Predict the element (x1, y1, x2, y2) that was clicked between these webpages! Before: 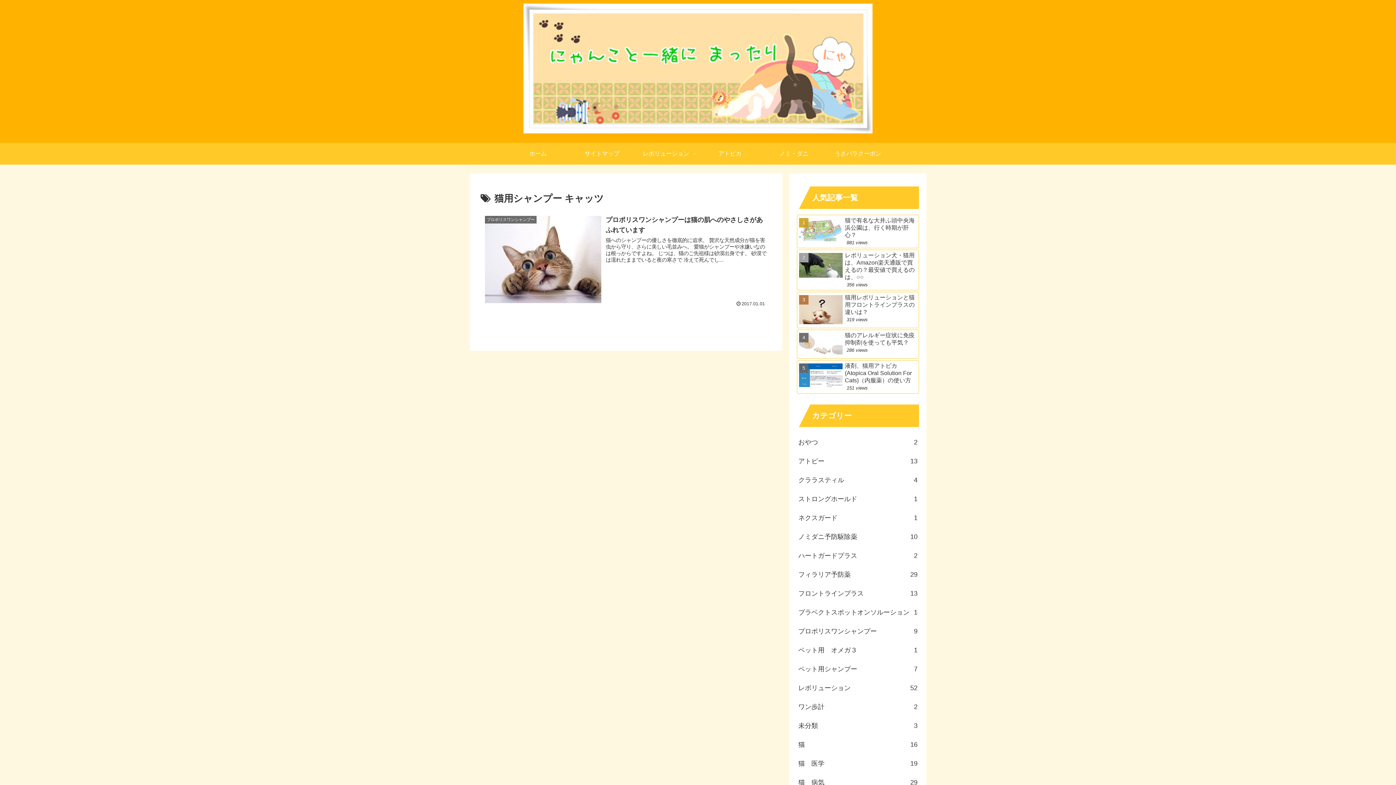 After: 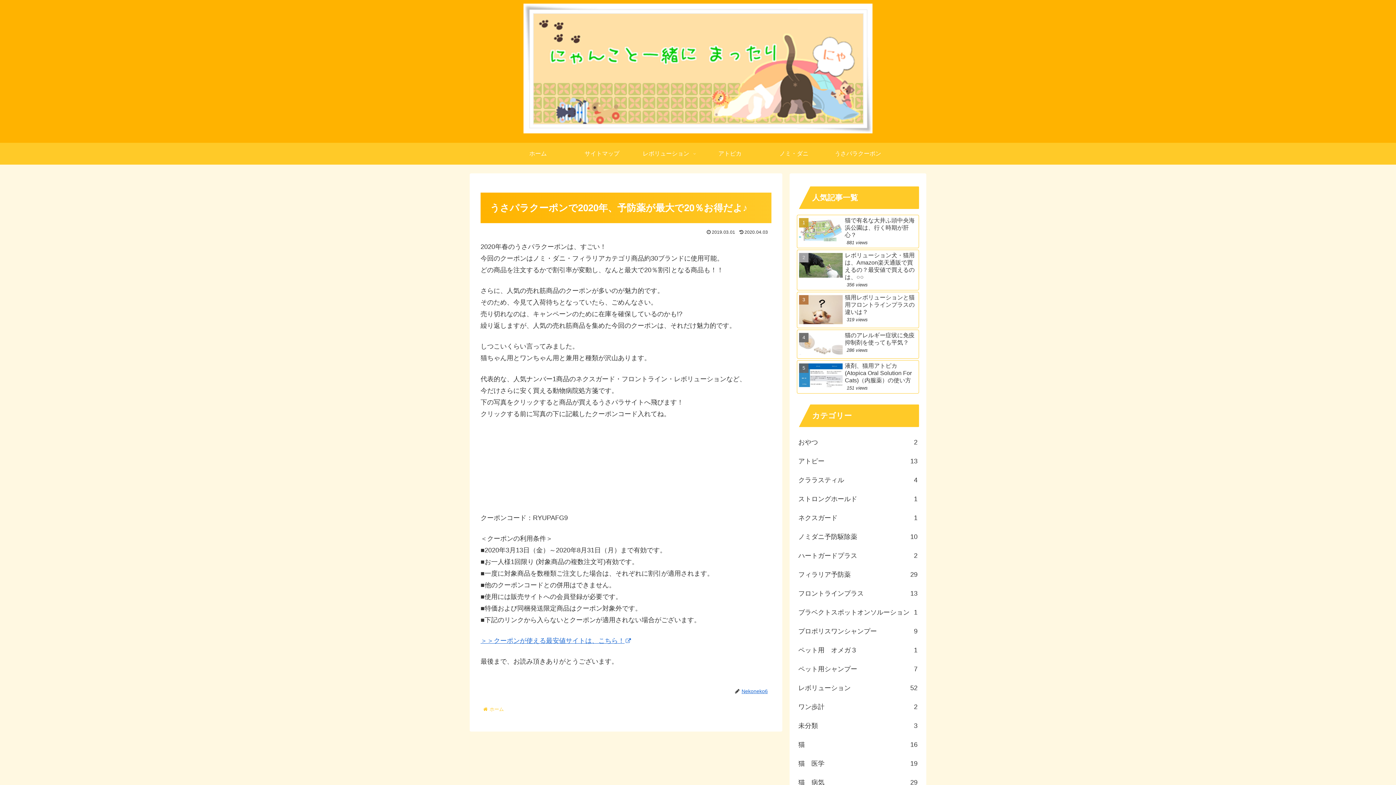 Action: bbox: (826, 142, 890, 164) label: うさパラクーポン